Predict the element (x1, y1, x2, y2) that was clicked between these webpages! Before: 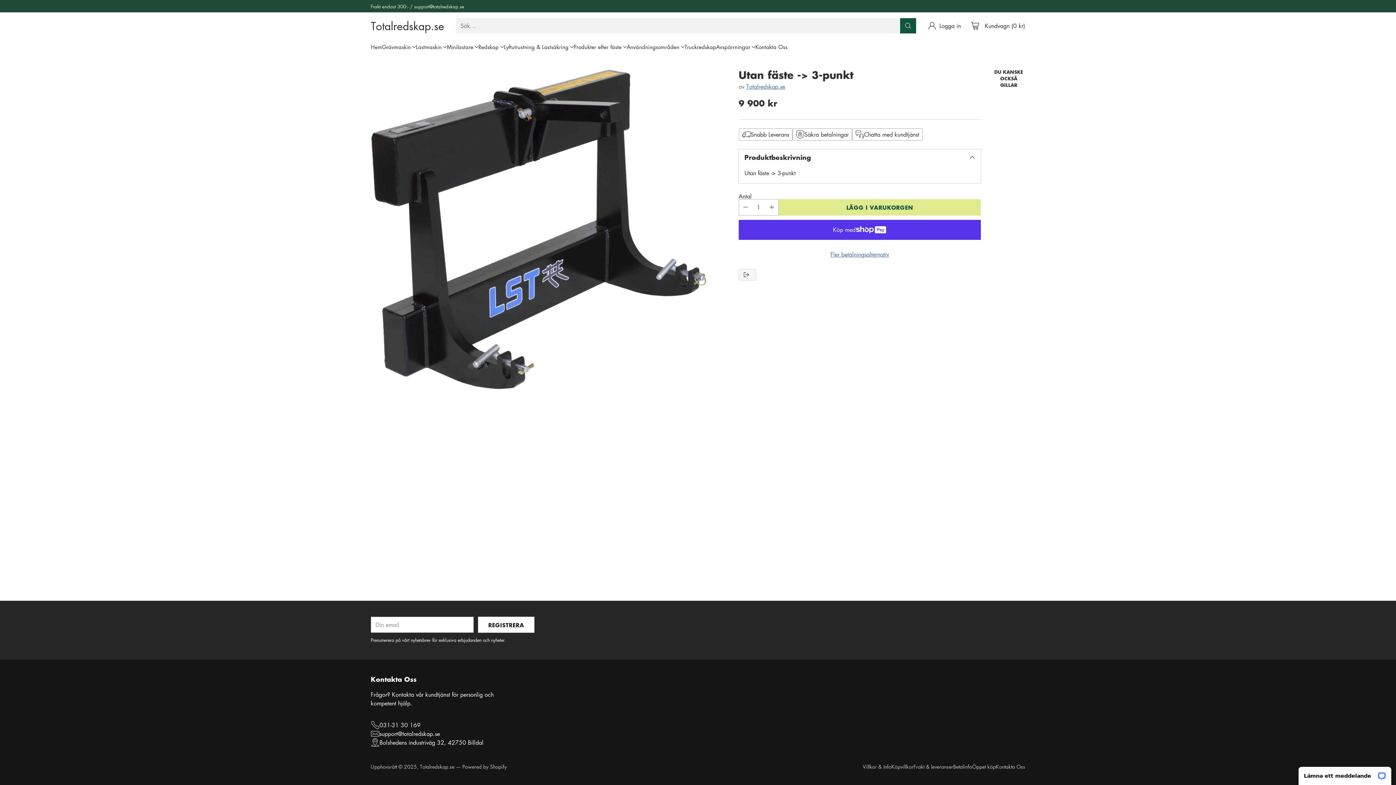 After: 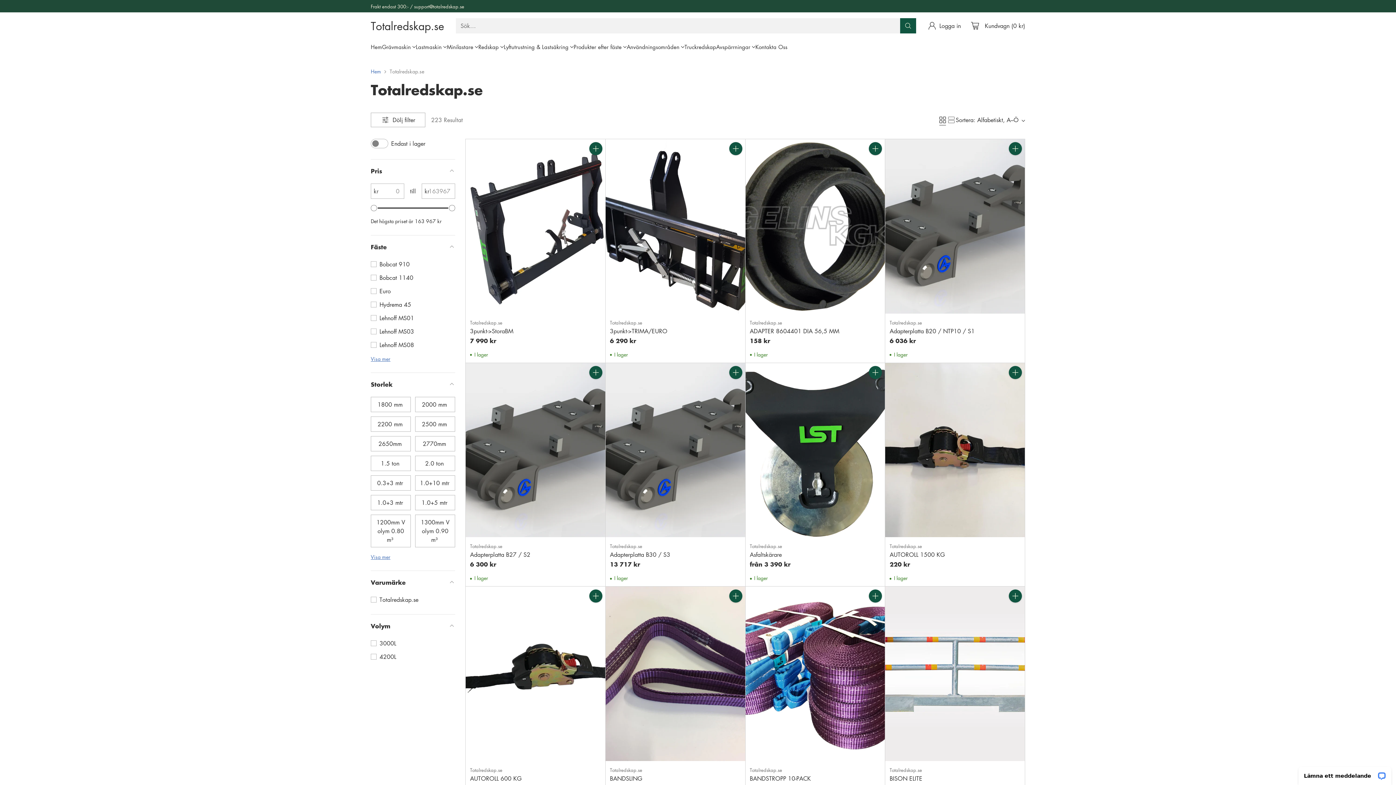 Action: label: Totalredskap.se bbox: (746, 82, 785, 90)